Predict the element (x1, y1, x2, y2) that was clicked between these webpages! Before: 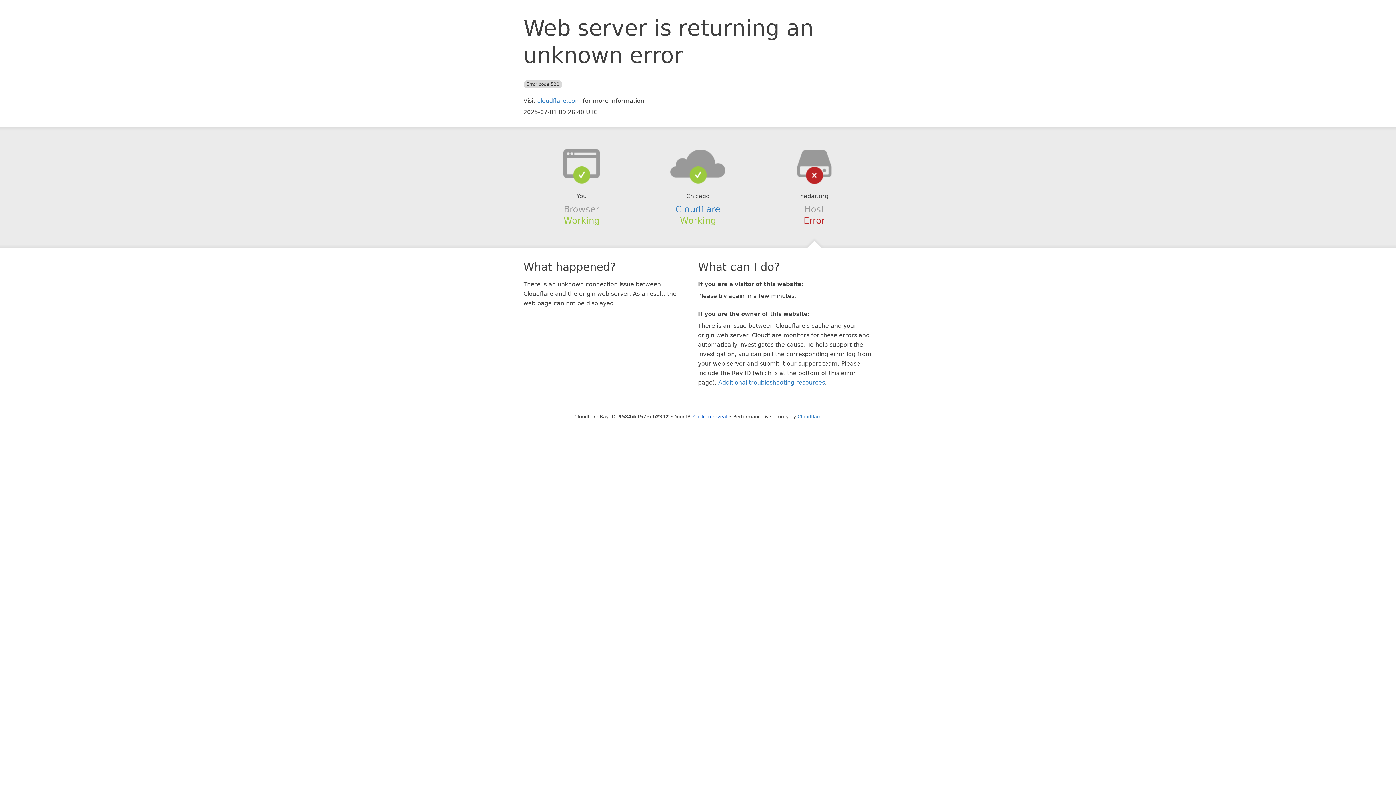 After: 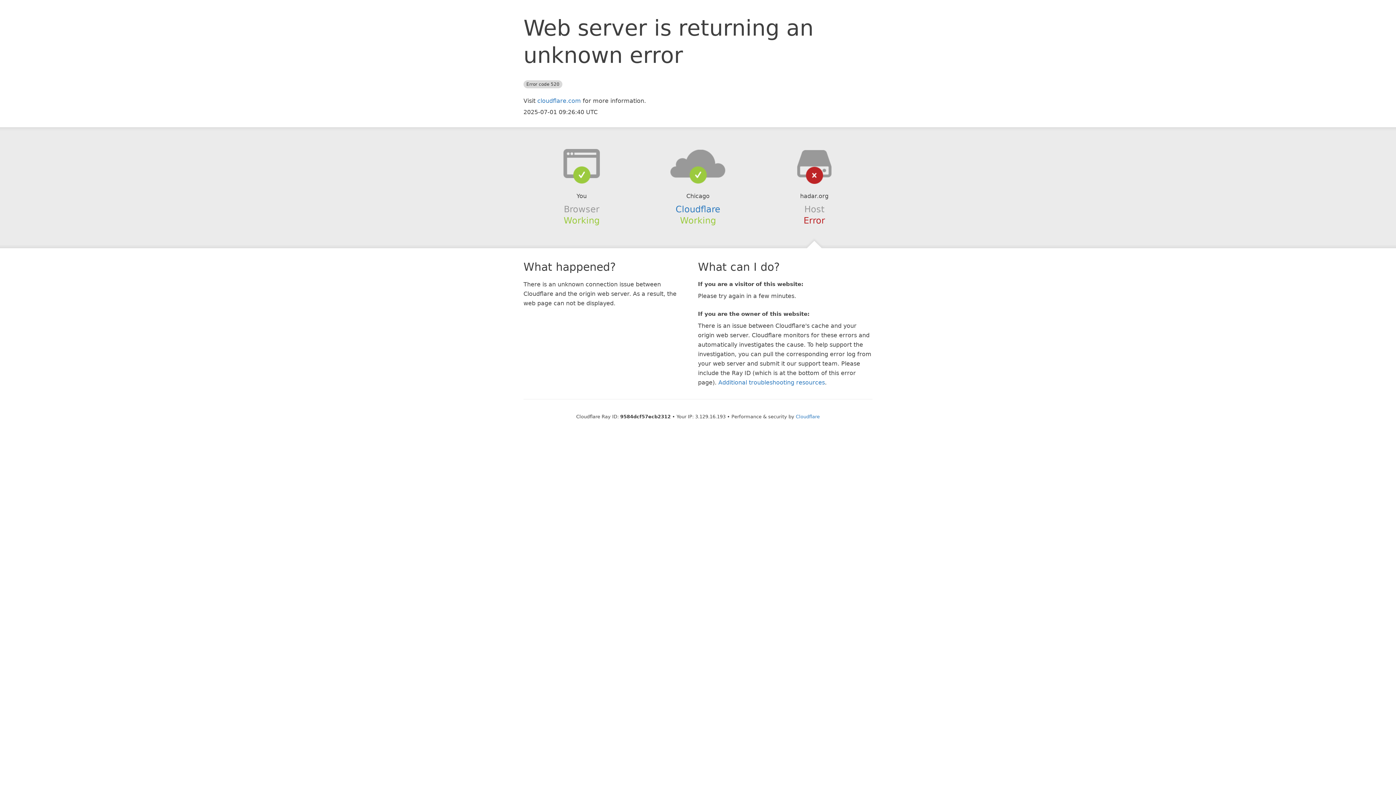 Action: label: Click to reveal bbox: (693, 414, 727, 419)